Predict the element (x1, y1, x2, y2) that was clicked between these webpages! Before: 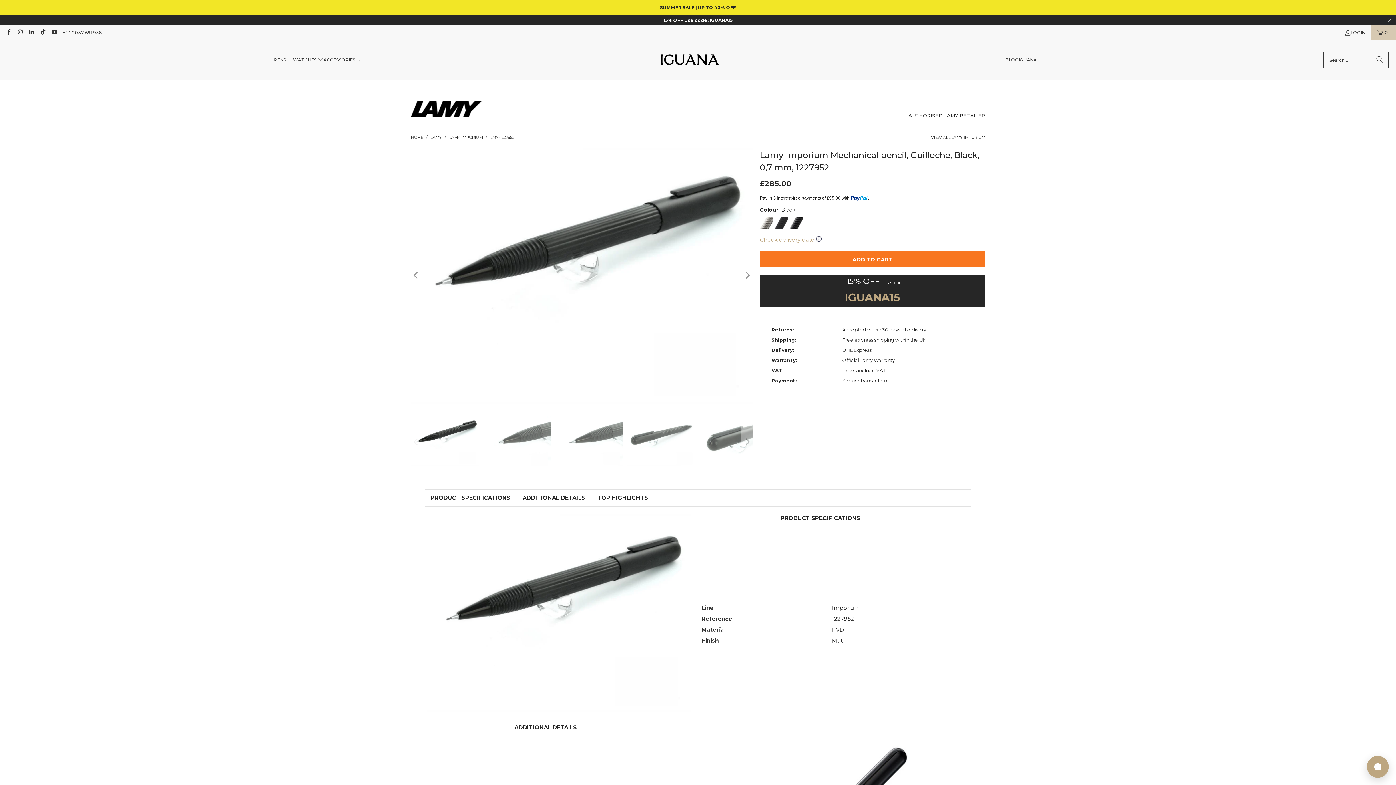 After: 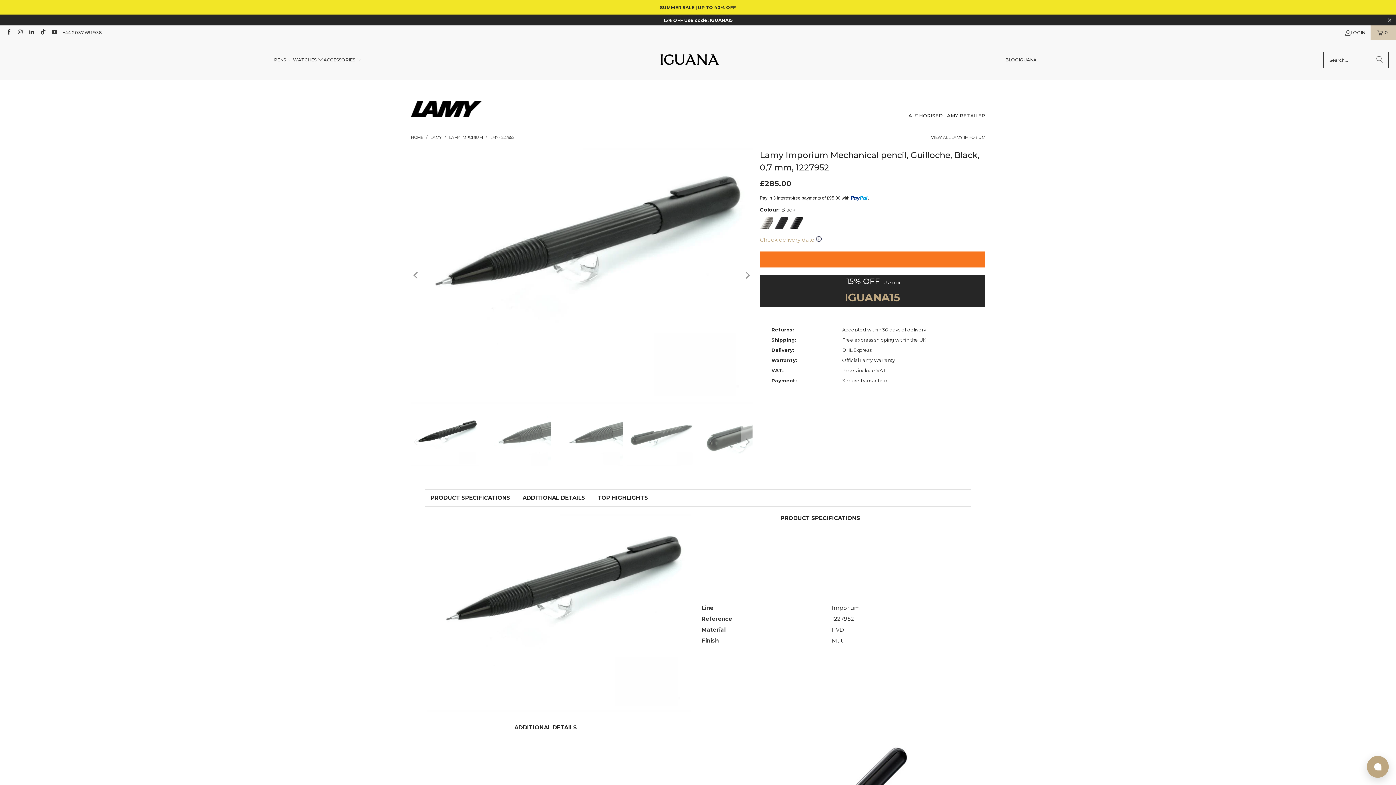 Action: label: ADD TO CART bbox: (760, 251, 985, 267)